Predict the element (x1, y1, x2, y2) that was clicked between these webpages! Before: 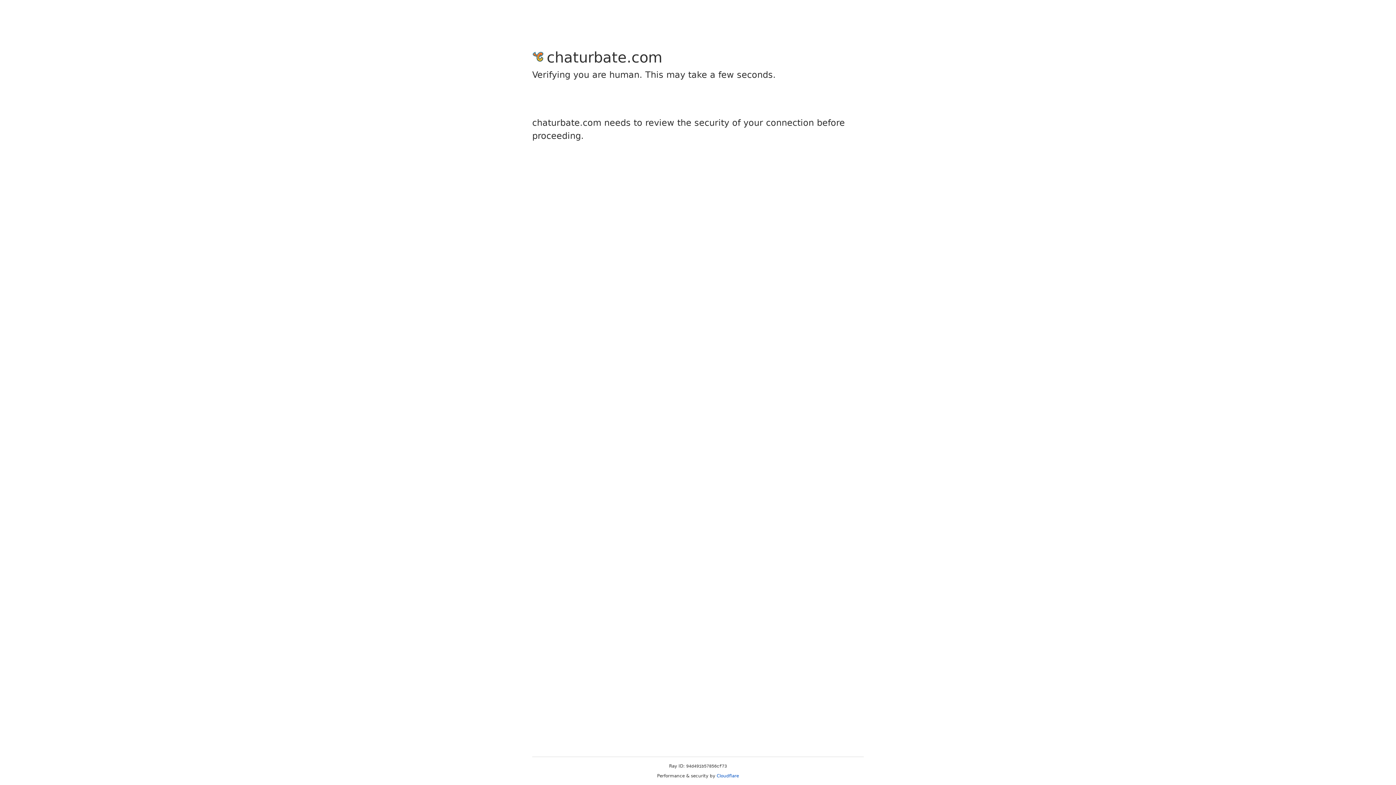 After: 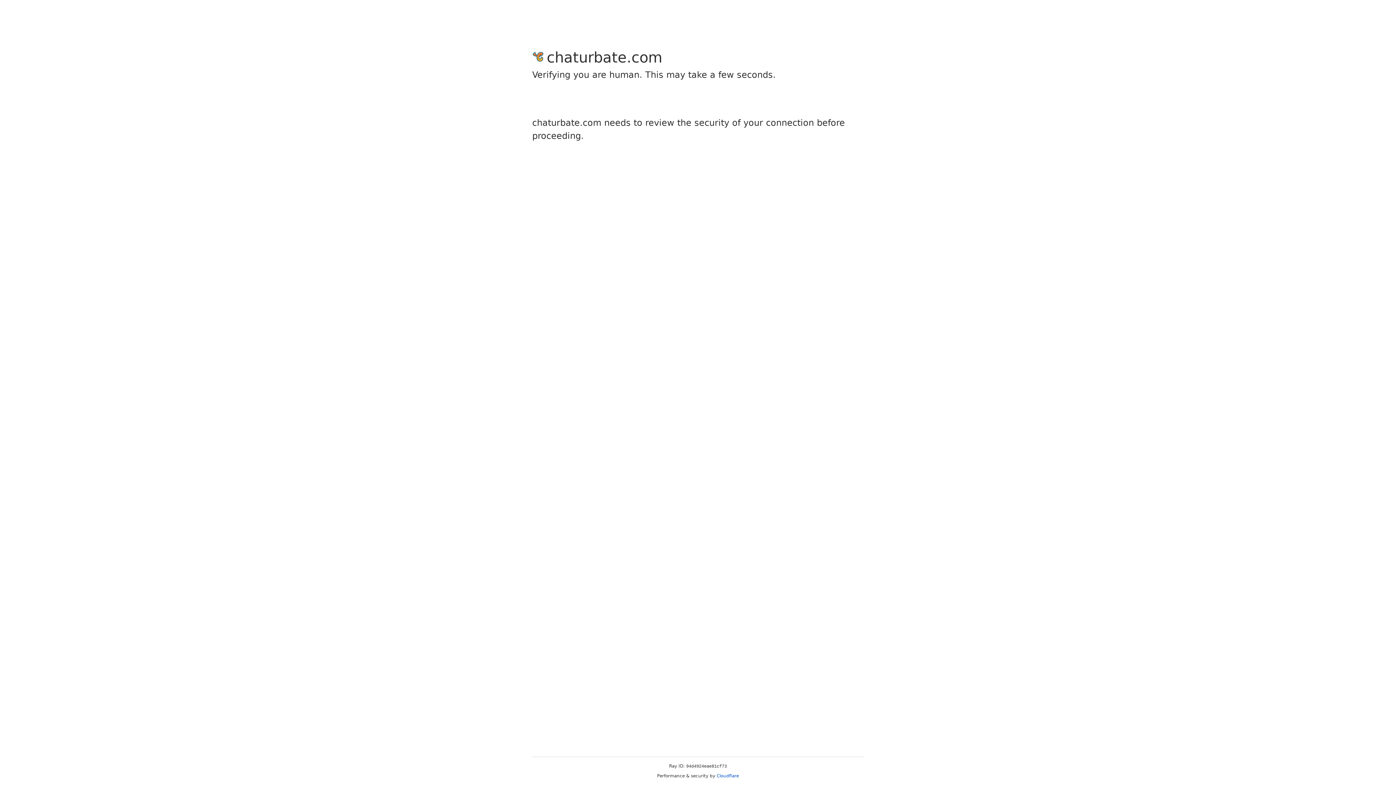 Action: label: Cloudflare bbox: (716, 773, 739, 778)